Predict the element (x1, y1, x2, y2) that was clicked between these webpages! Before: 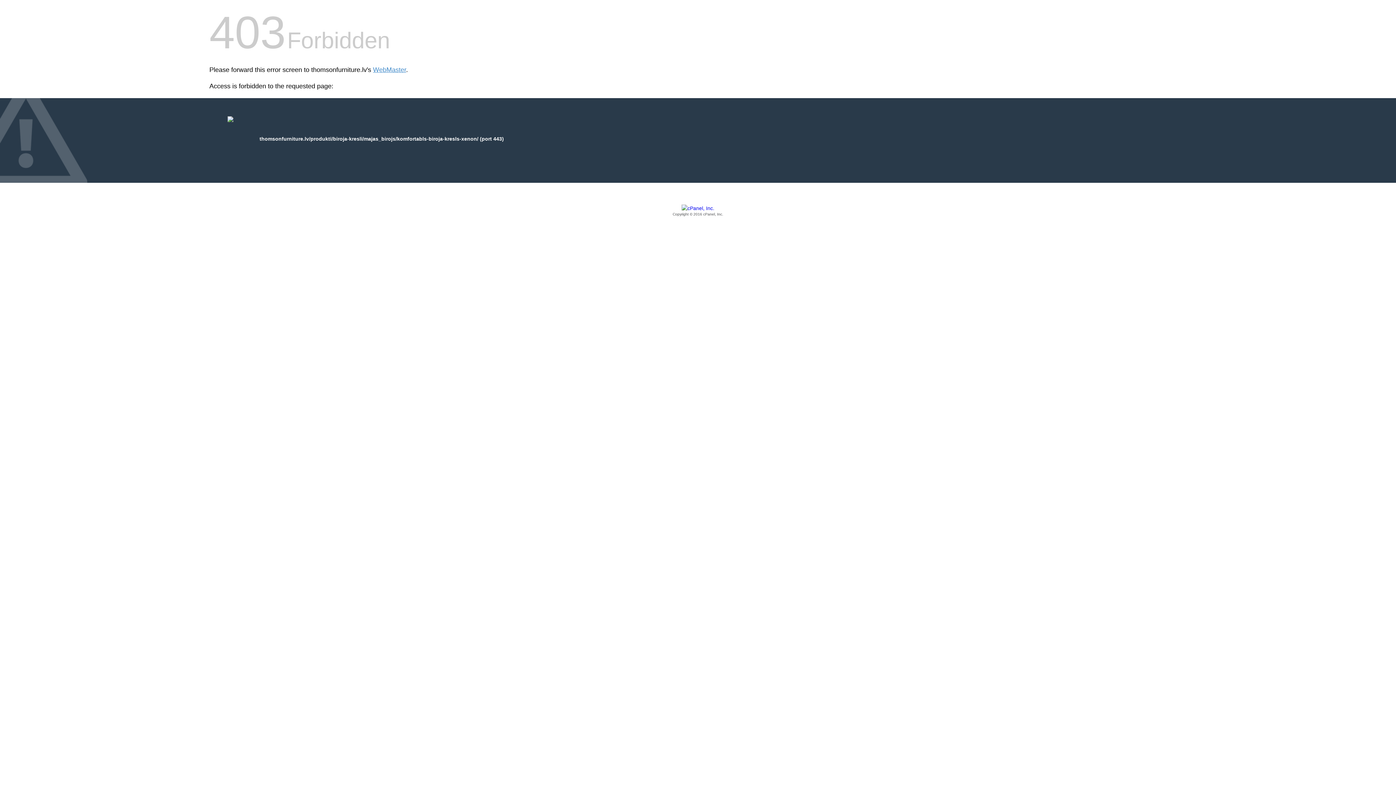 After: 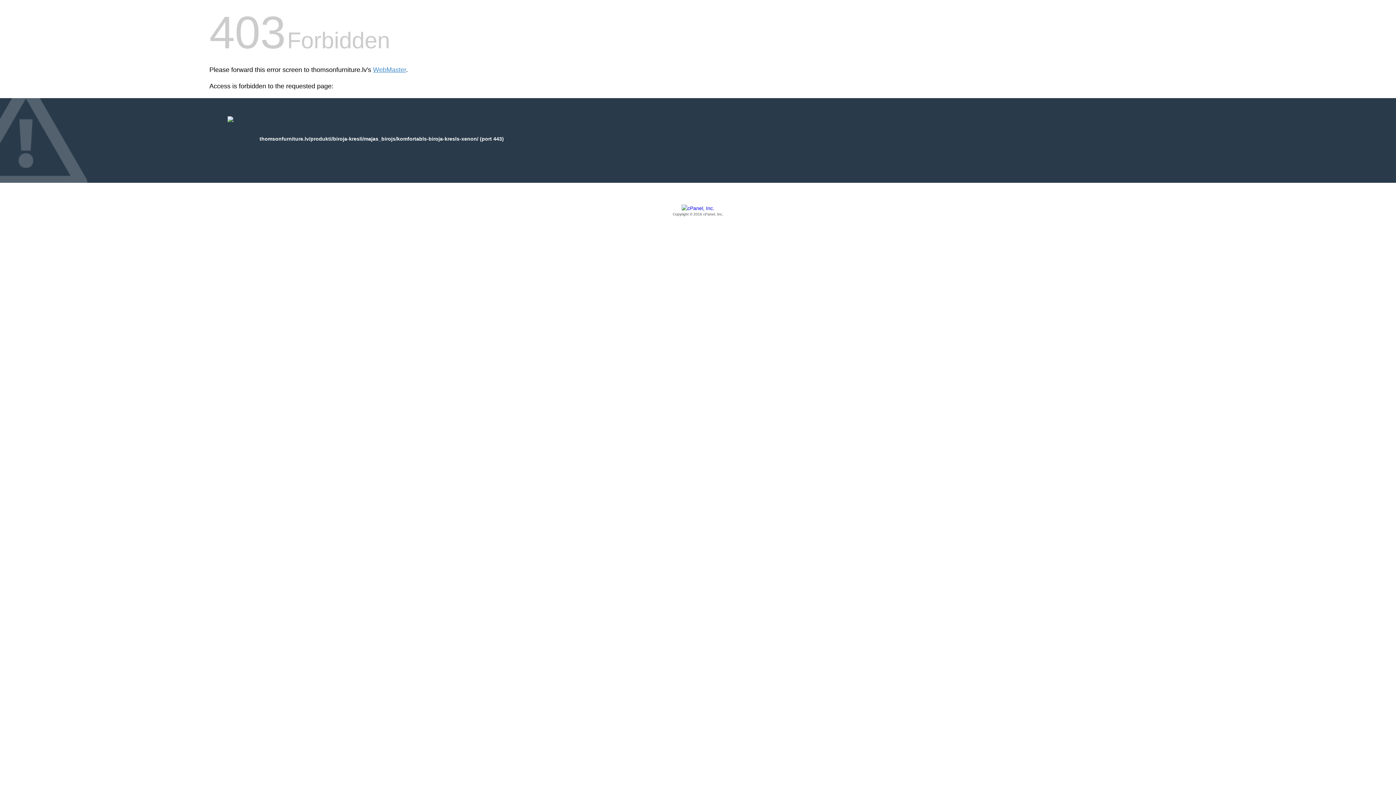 Action: bbox: (209, 205, 1186, 217) label: Copyright © 2016 cPanel, Inc.